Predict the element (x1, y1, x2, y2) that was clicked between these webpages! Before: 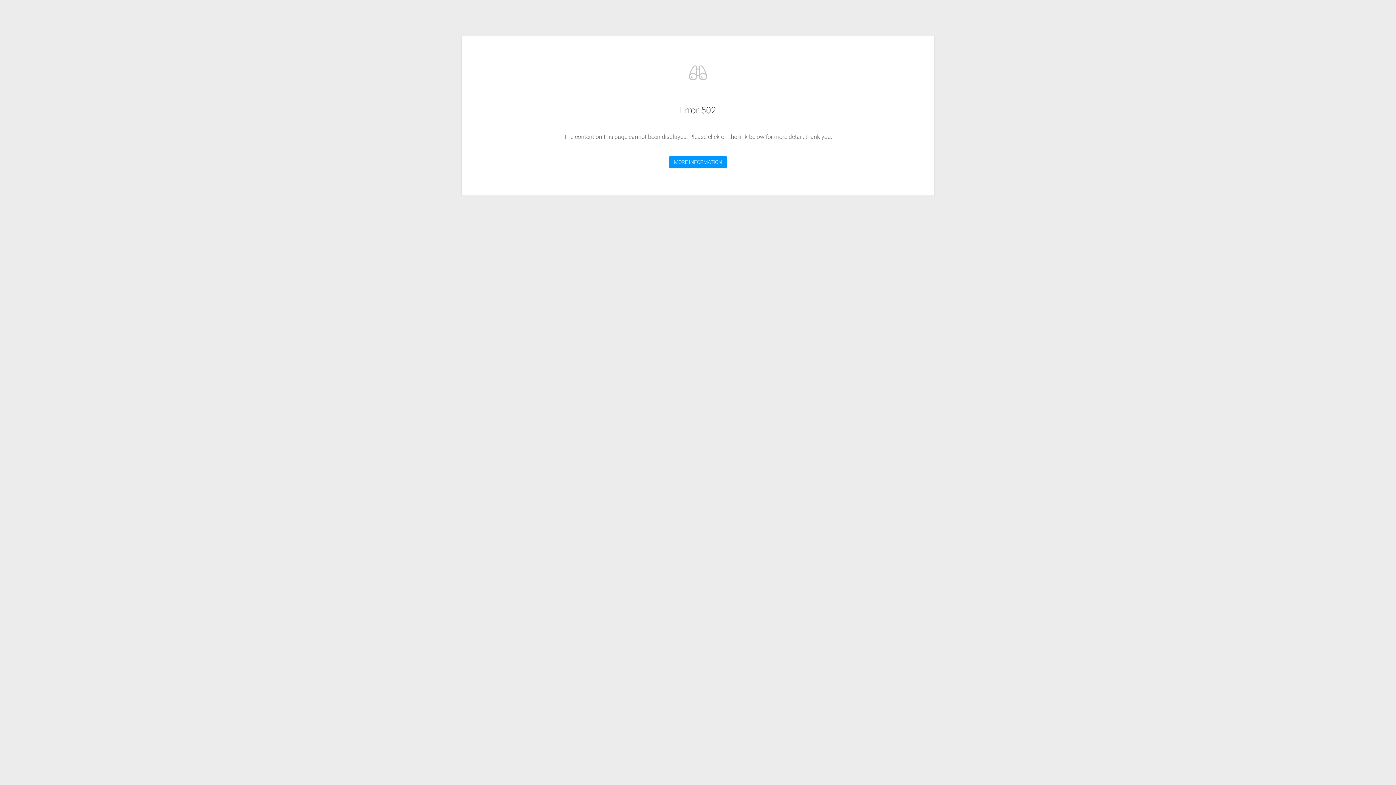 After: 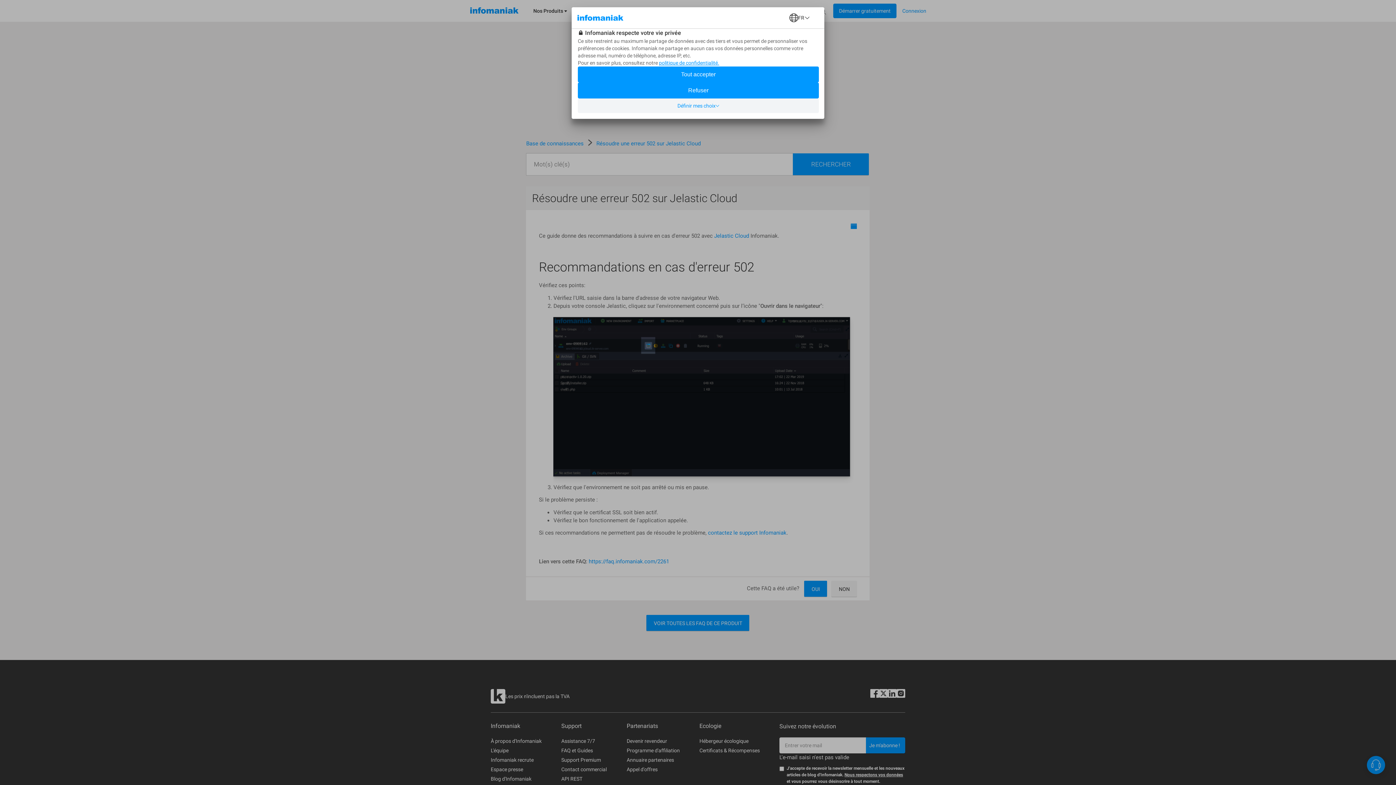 Action: bbox: (669, 156, 726, 168) label: MORE INFORMATION